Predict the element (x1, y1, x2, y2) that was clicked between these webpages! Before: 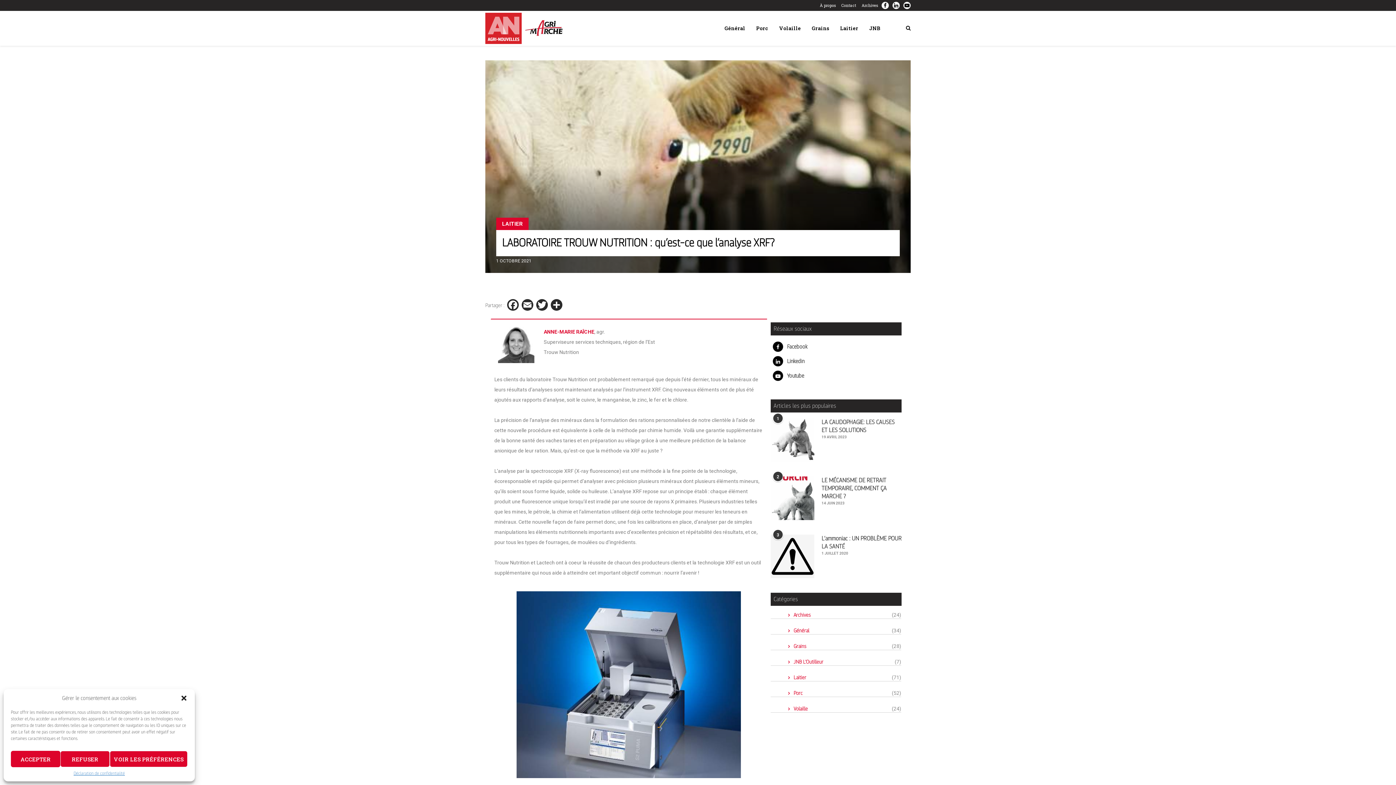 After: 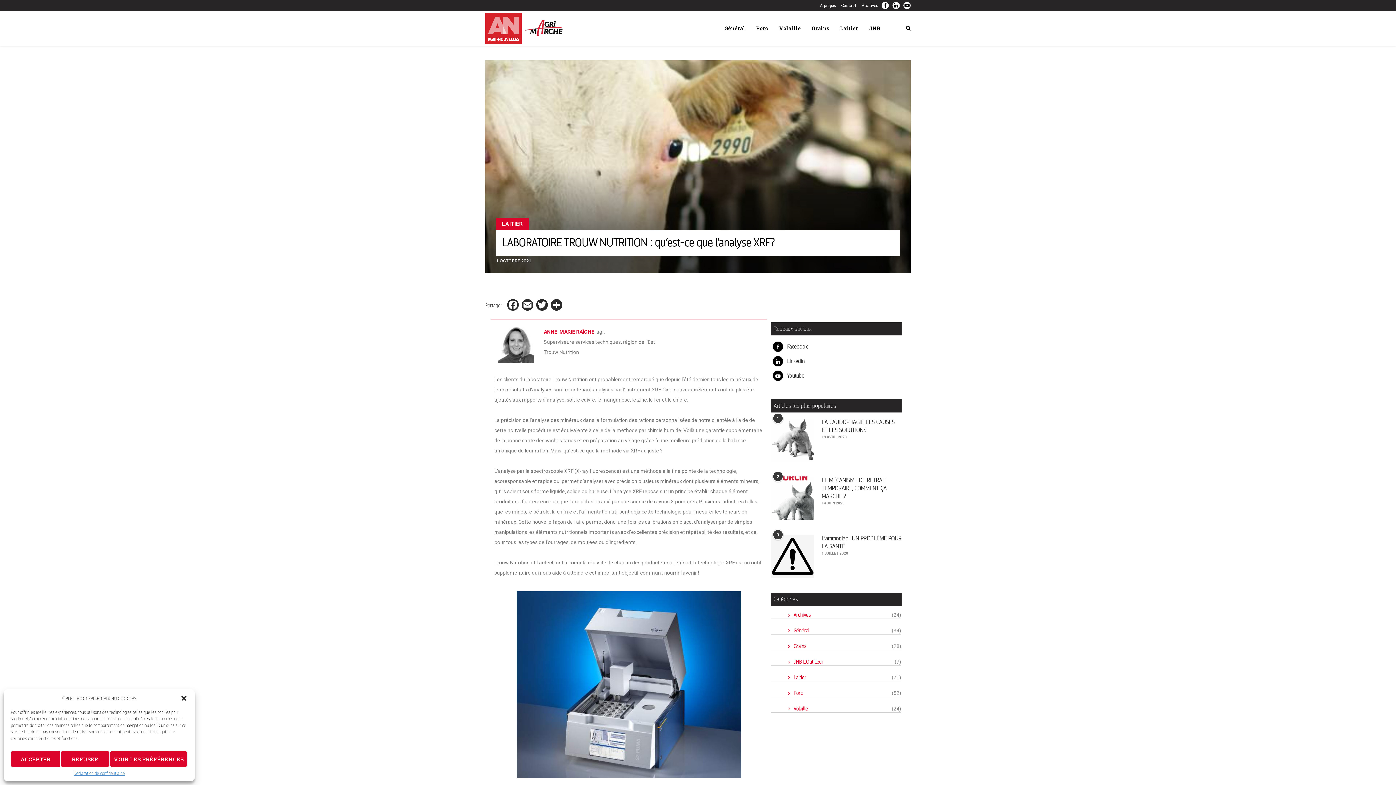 Action: bbox: (534, 299, 549, 312) label: Twitter